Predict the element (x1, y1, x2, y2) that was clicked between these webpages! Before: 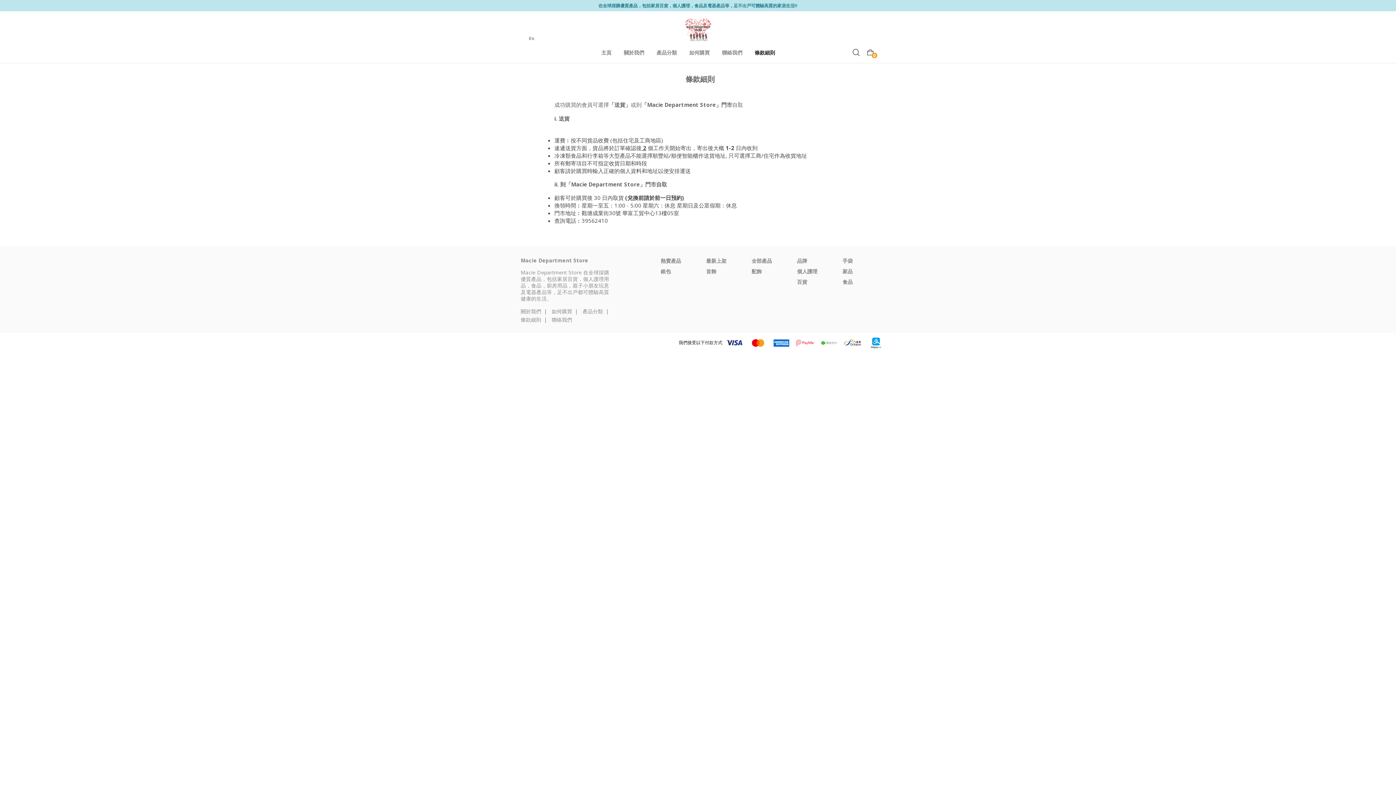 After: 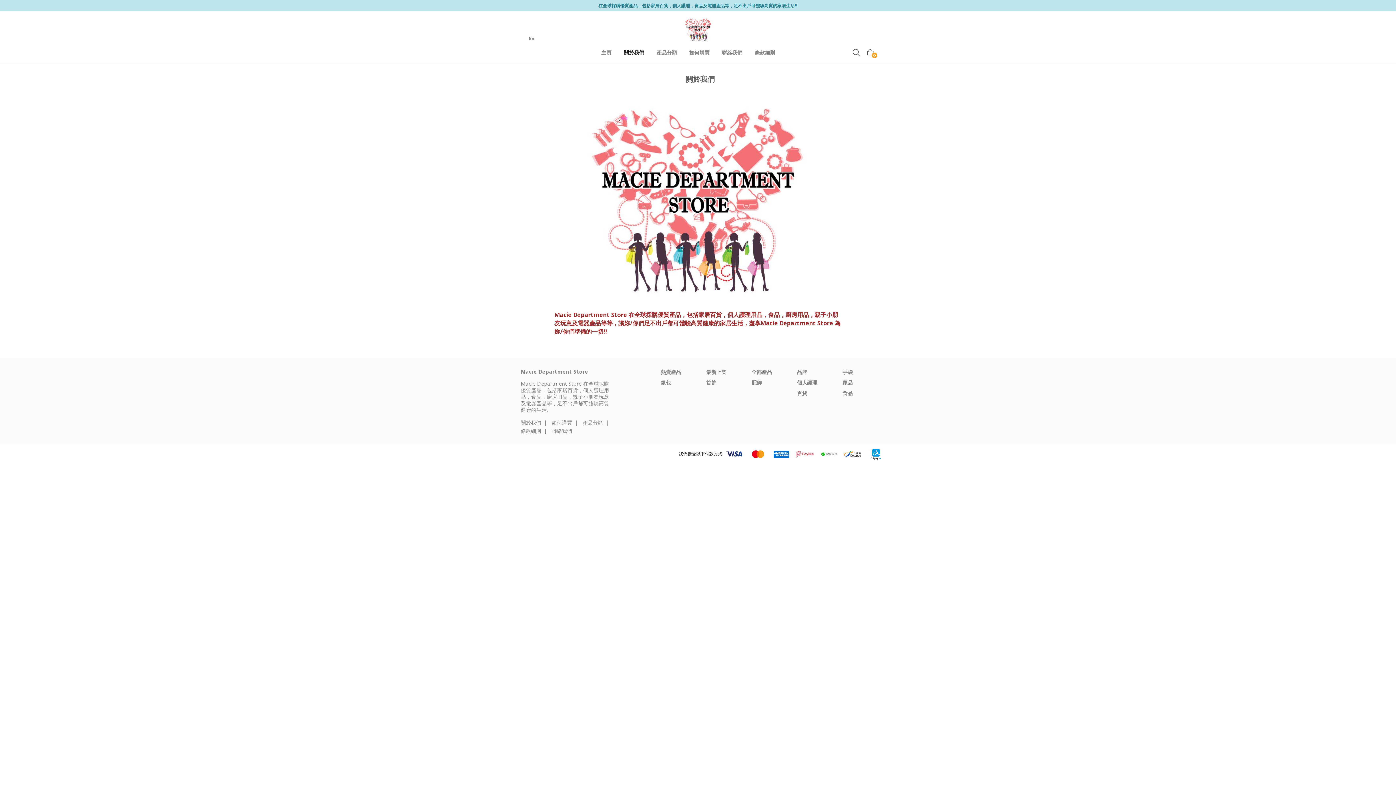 Action: label: 關於我們 bbox: (520, 308, 541, 315)